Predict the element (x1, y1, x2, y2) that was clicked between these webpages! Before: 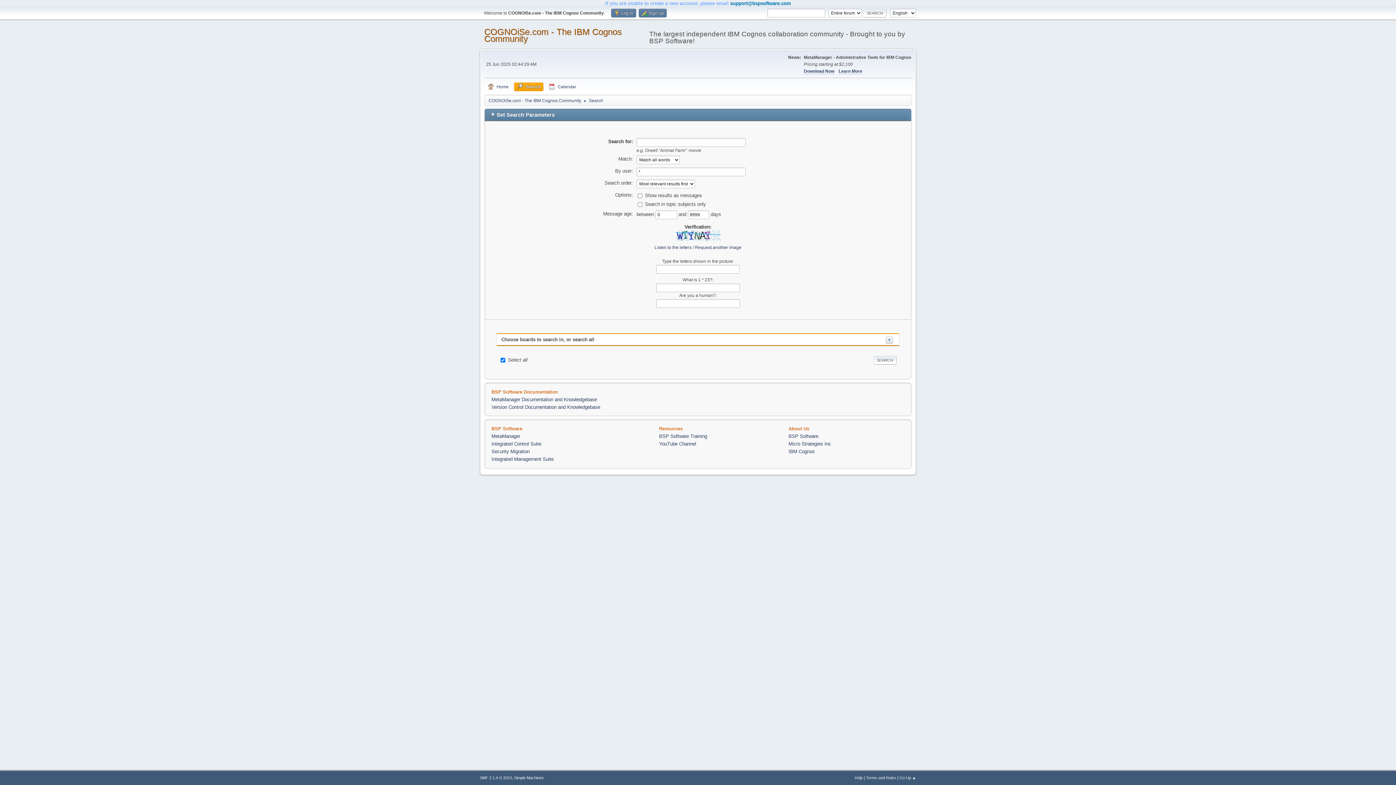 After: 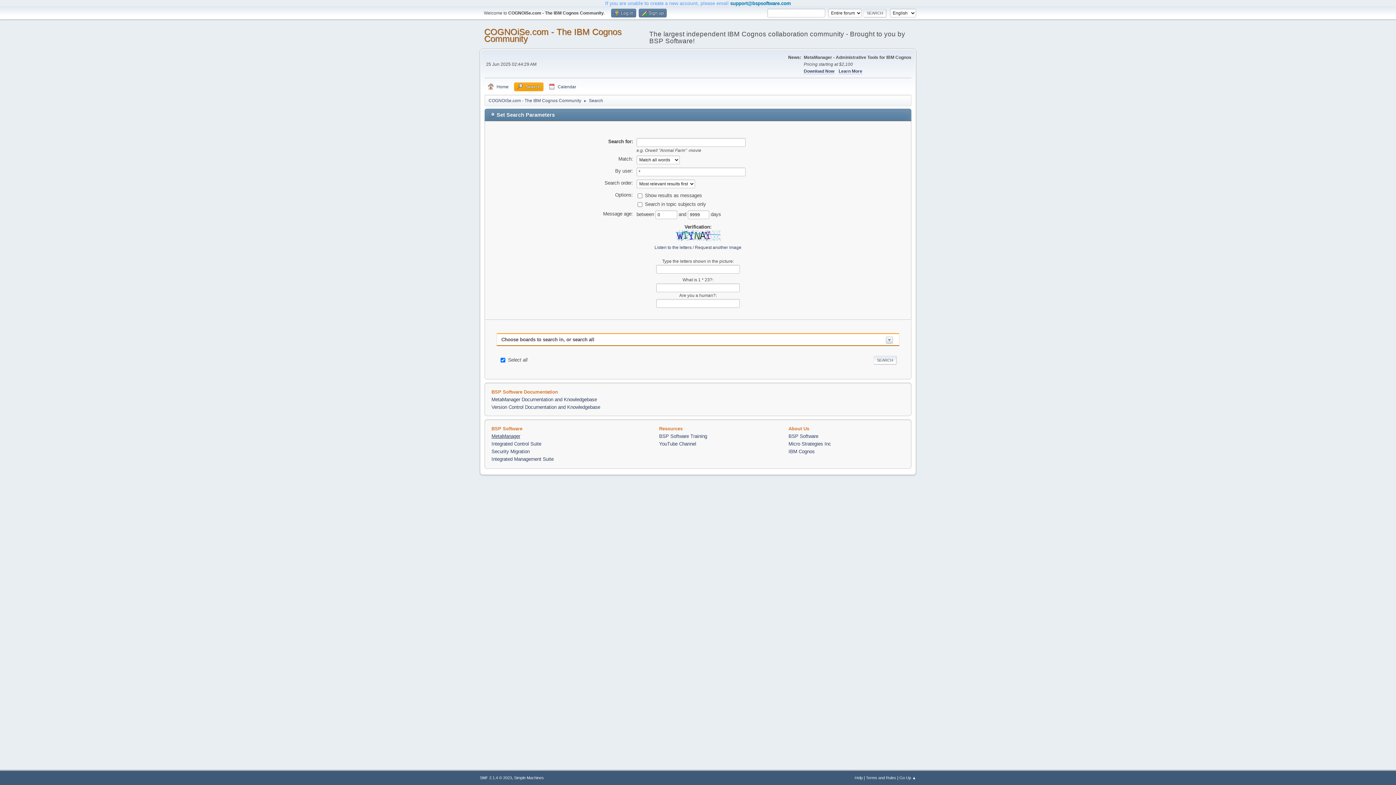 Action: label: MetaManager bbox: (491, 433, 520, 439)